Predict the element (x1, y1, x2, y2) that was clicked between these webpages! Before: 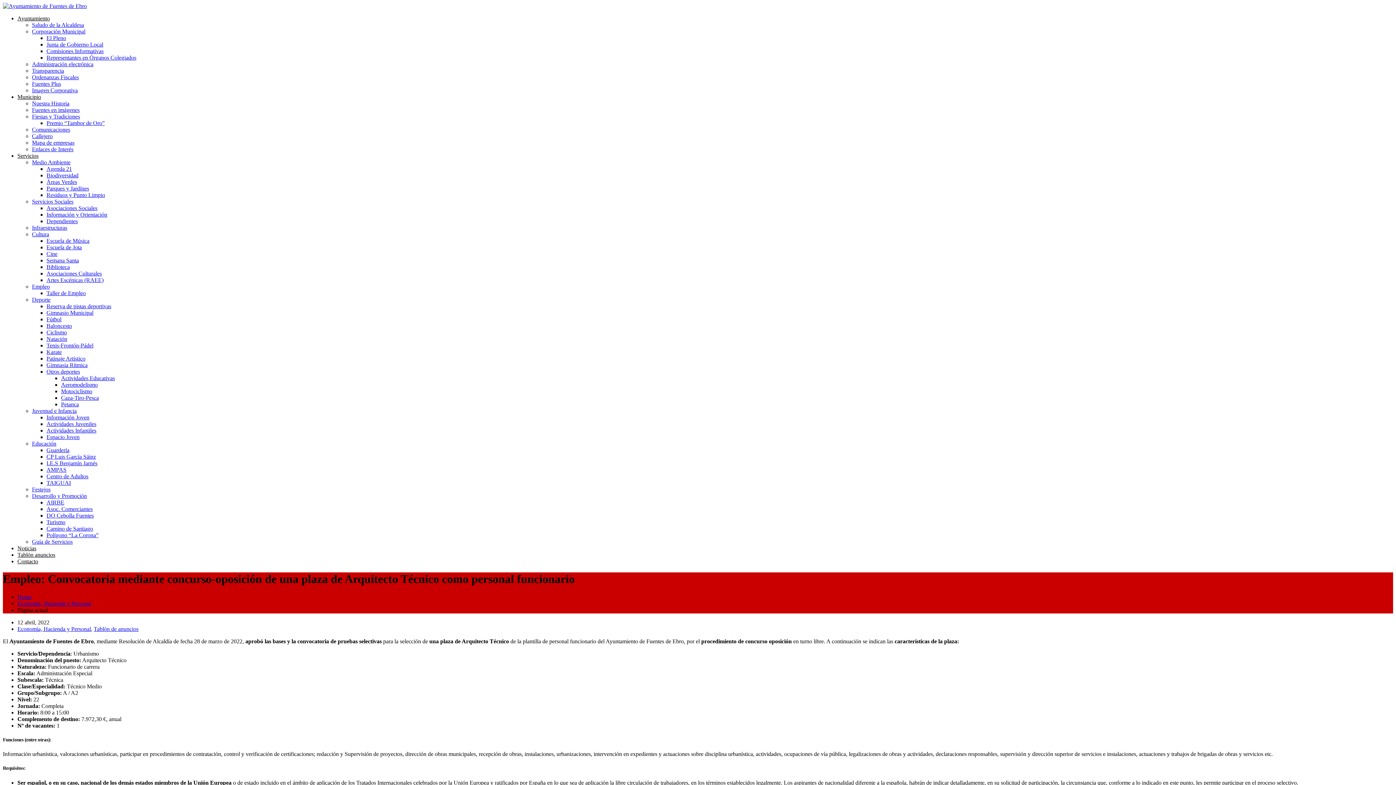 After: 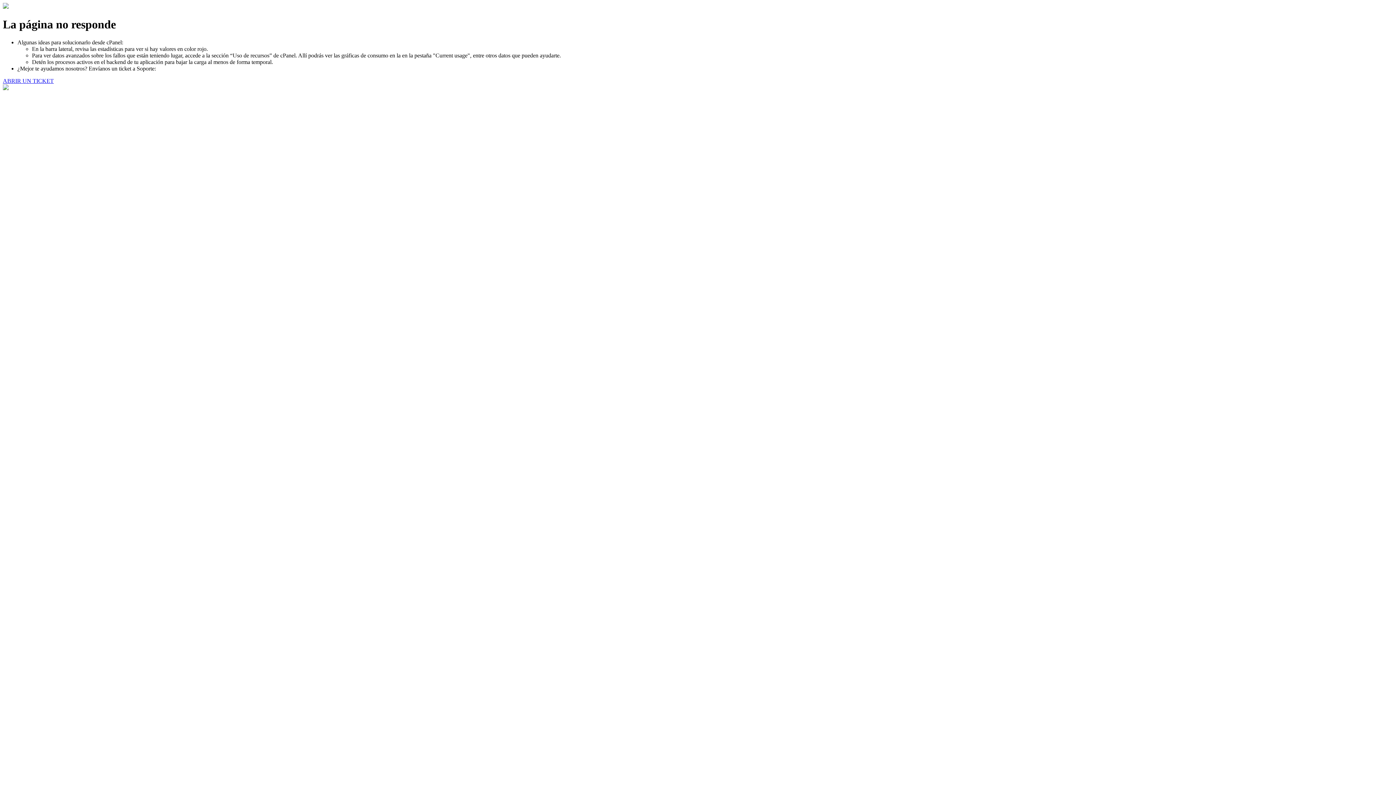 Action: label: Saludo de la Alcaldesa bbox: (32, 21, 84, 28)